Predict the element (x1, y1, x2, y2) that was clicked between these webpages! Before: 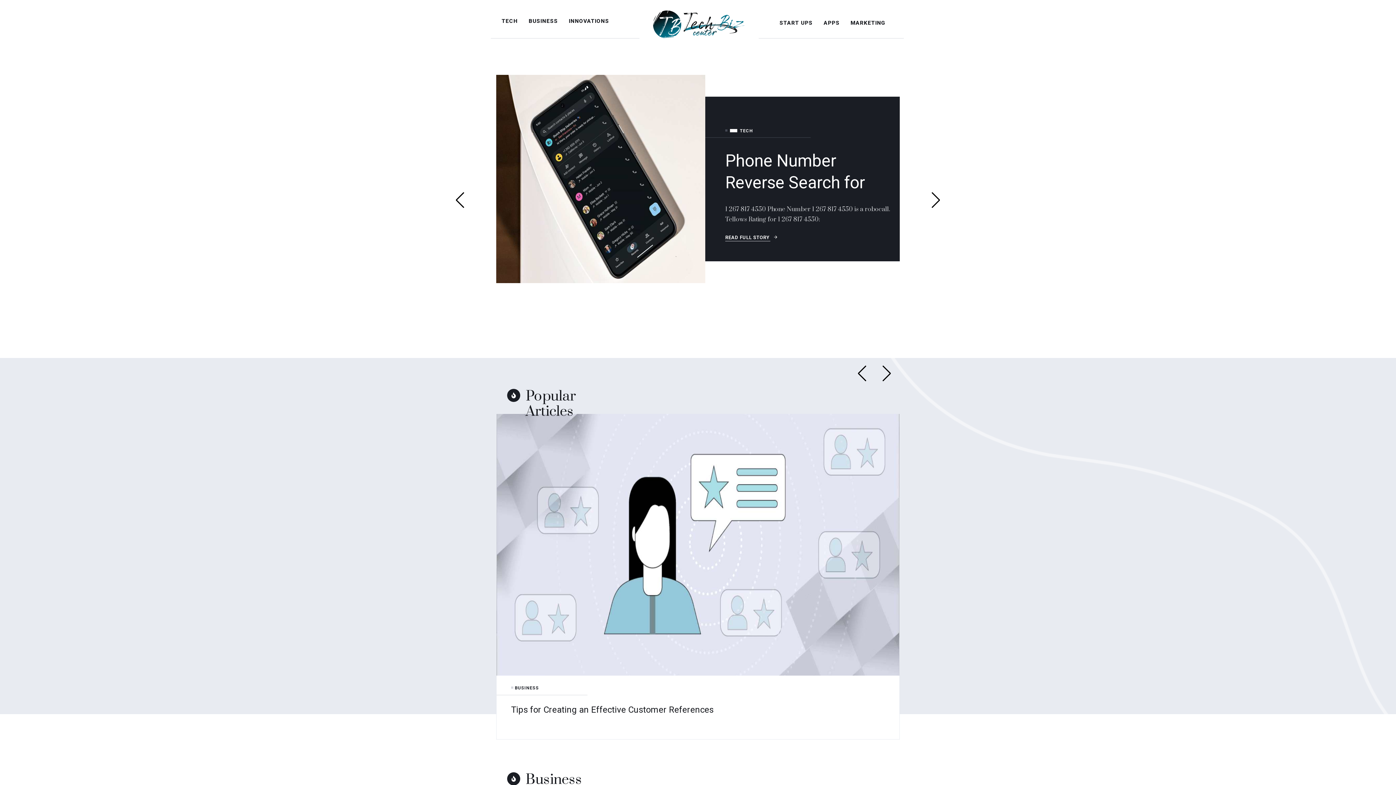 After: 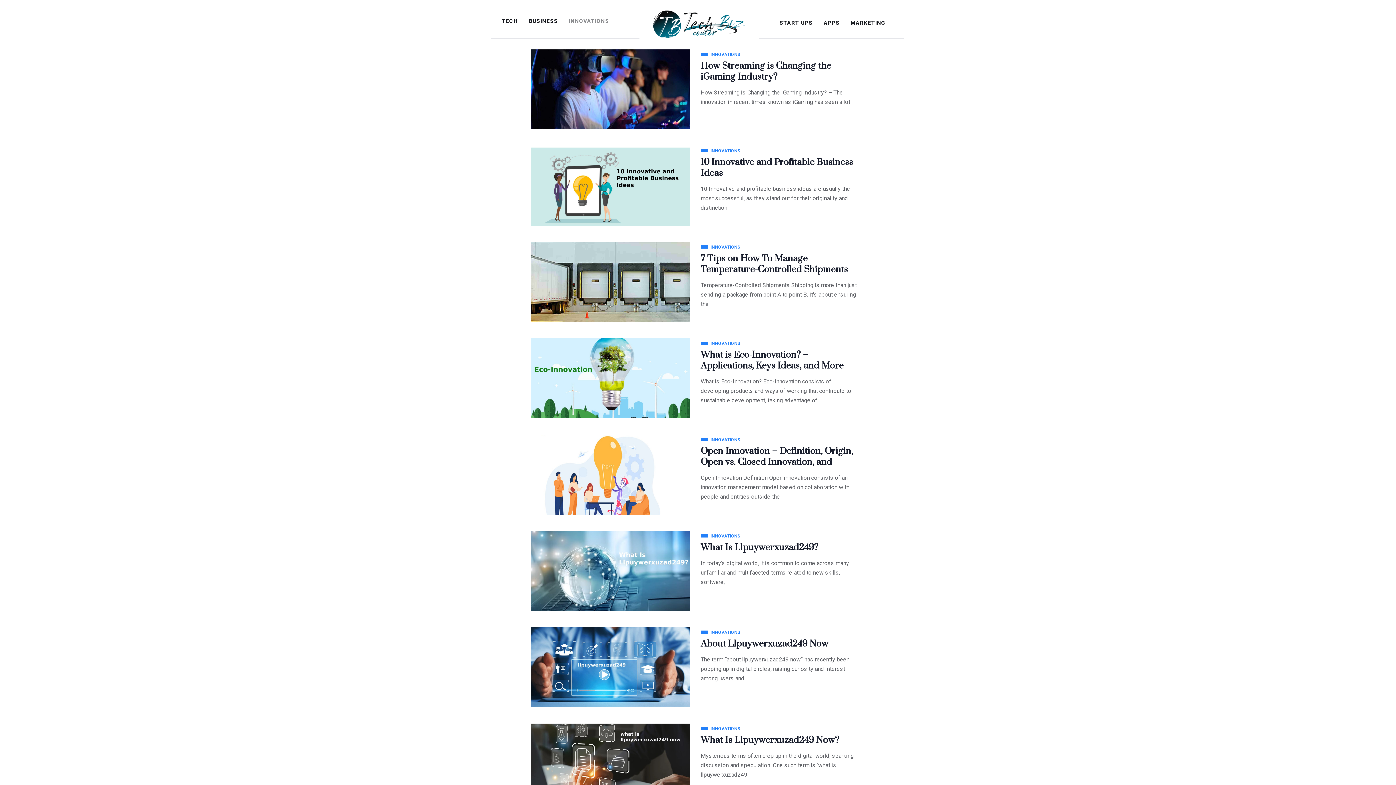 Action: label: INNOVATIONS bbox: (563, 4, 614, 38)